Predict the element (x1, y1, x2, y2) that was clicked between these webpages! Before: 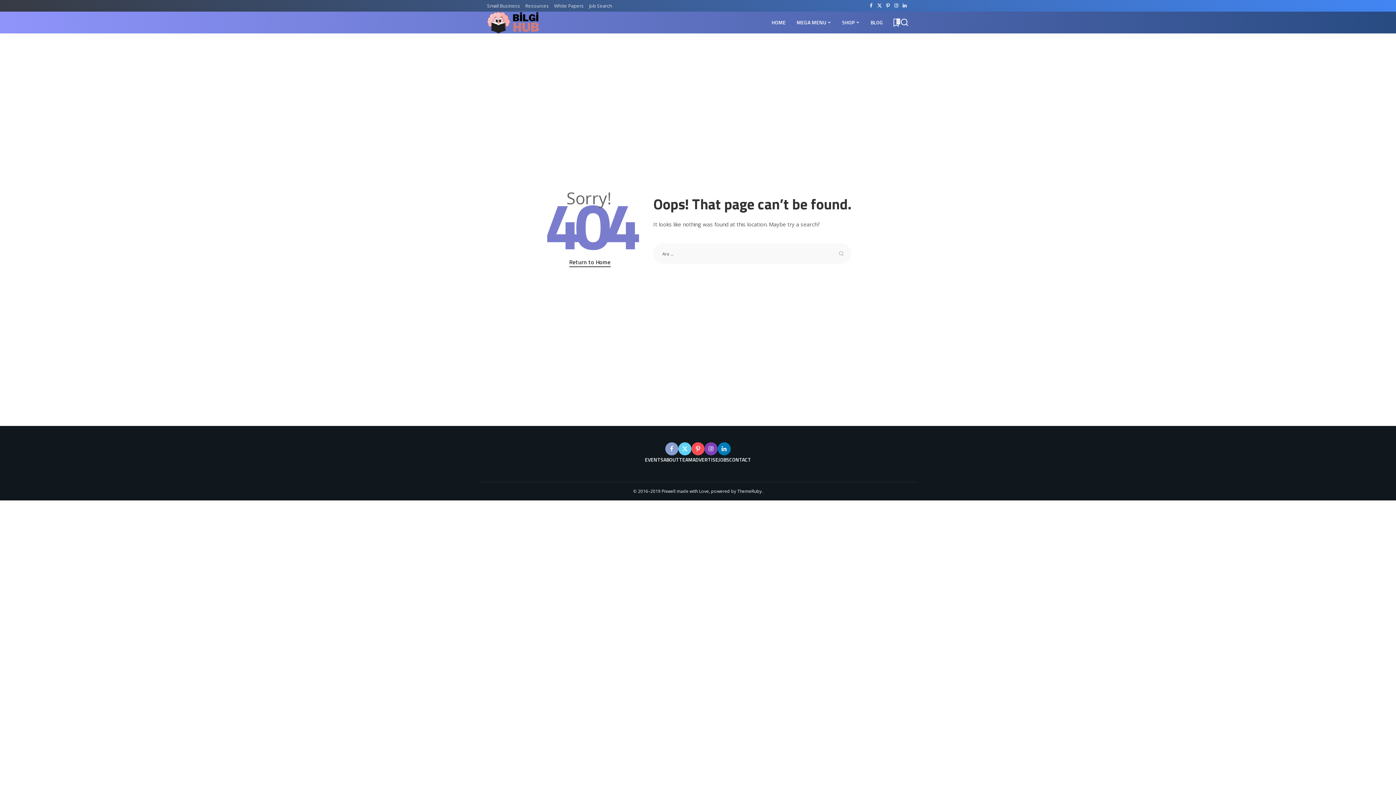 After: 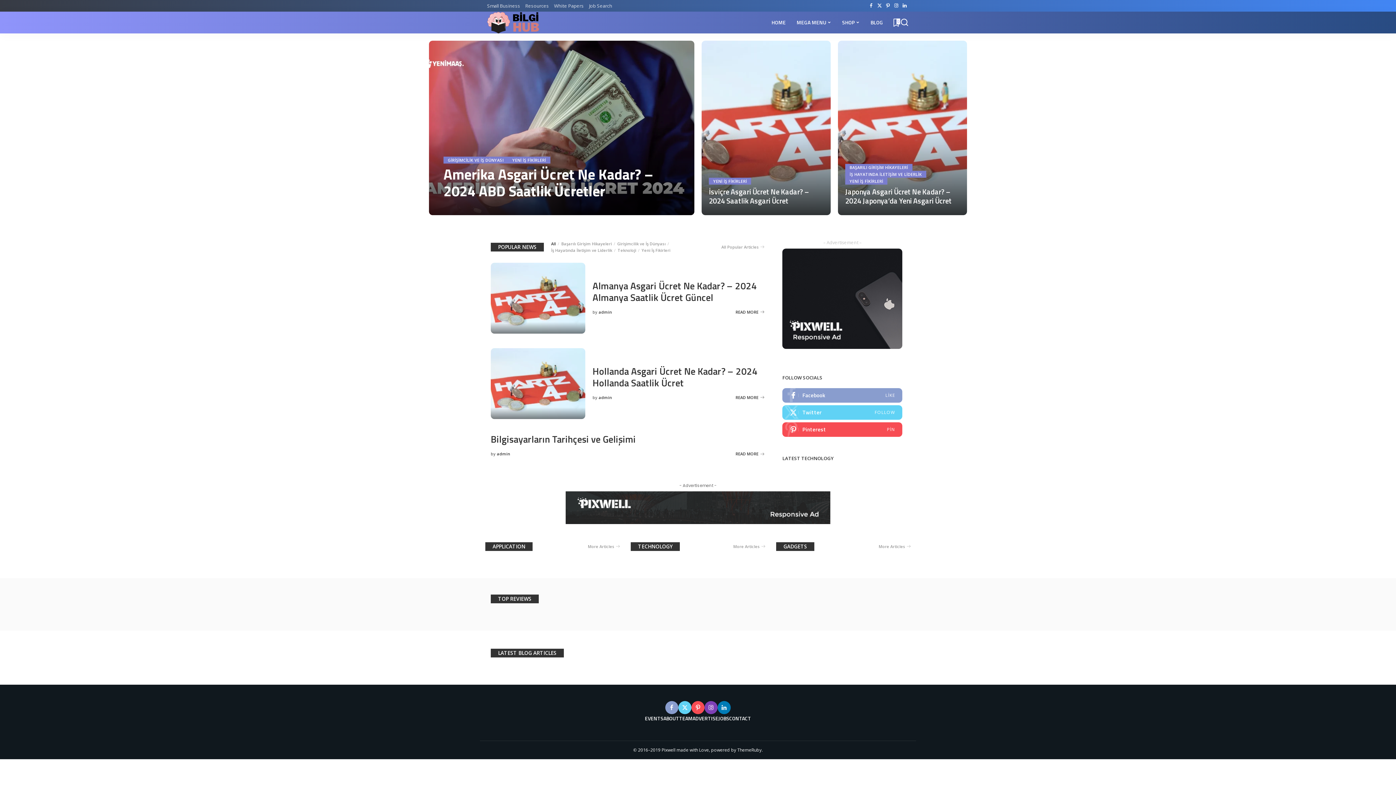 Action: label: Return to Home bbox: (569, 257, 610, 267)